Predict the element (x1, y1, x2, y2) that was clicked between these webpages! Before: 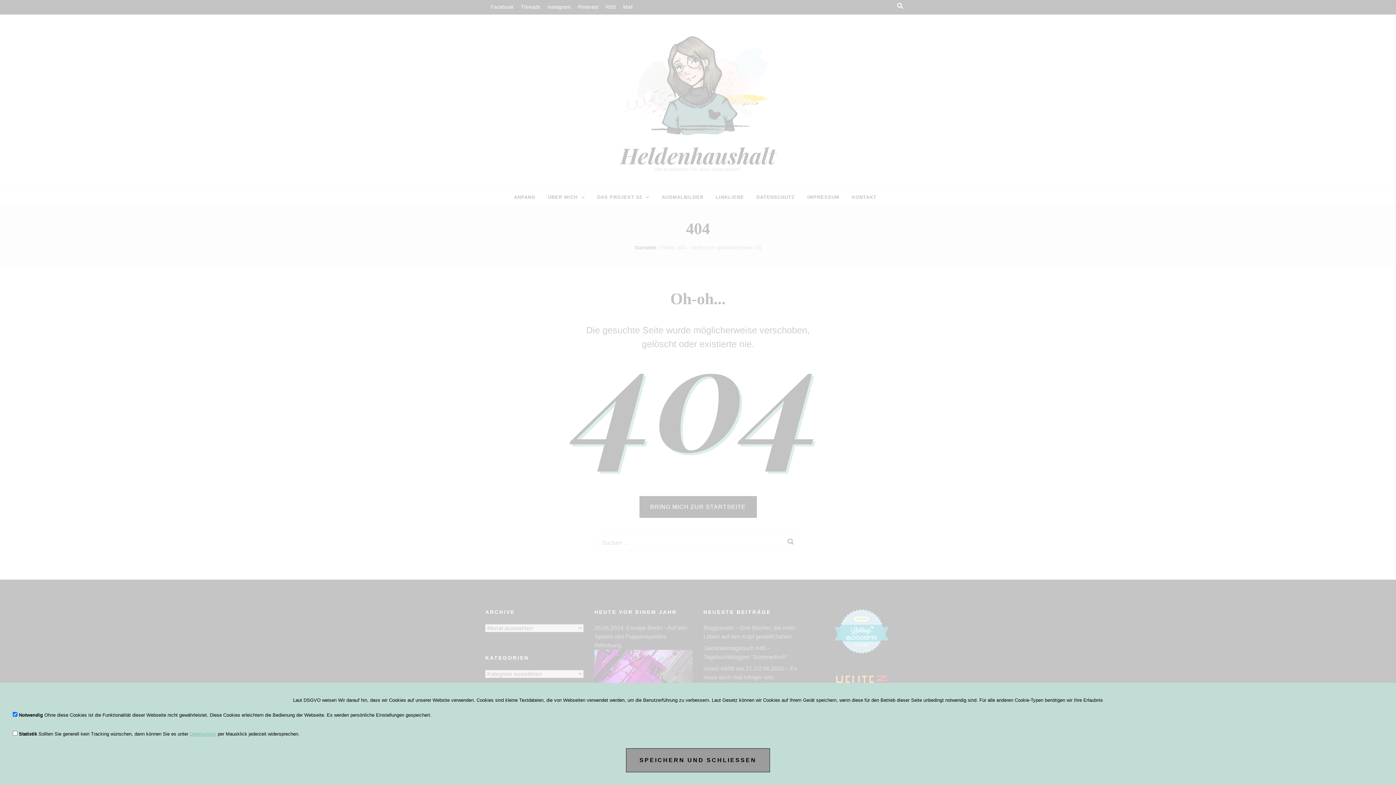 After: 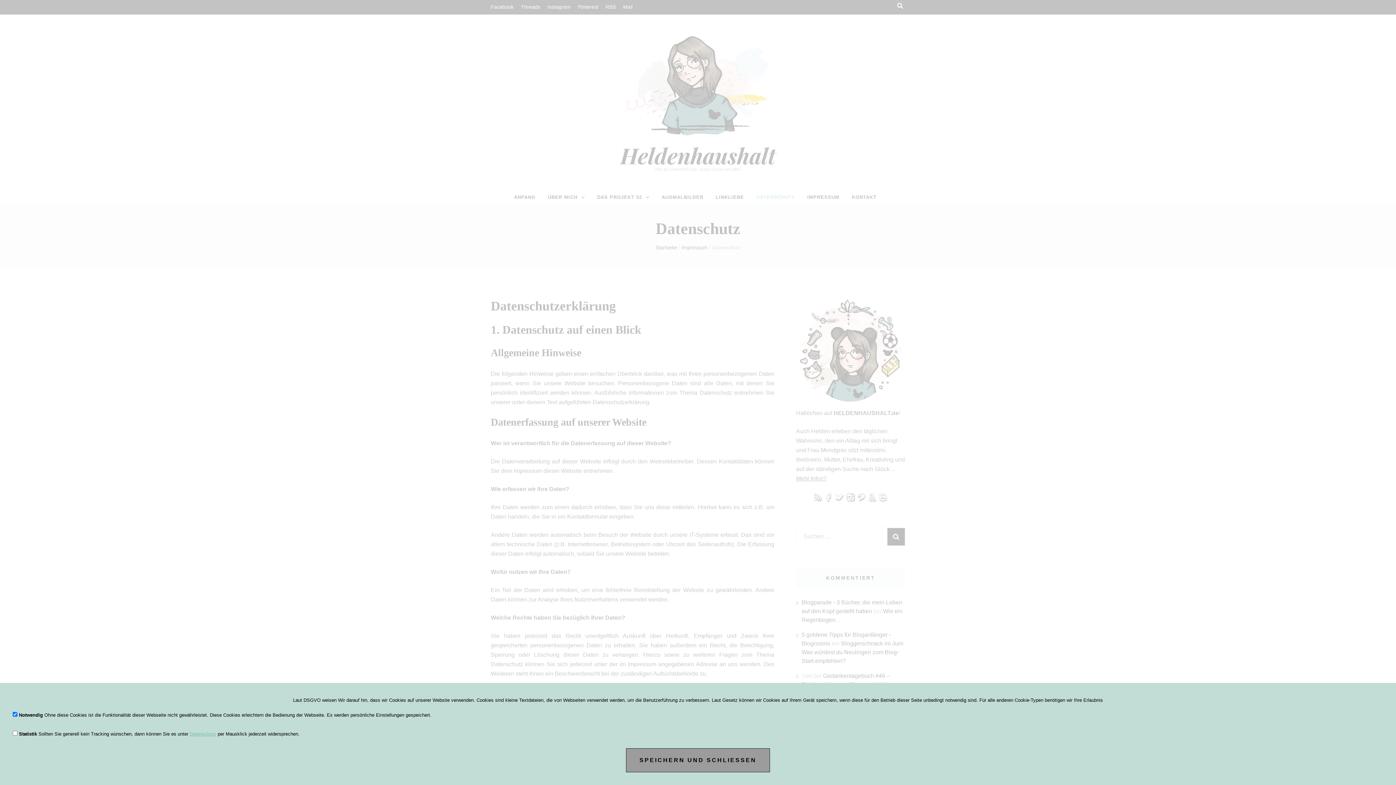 Action: label: Datenschutz bbox: (189, 731, 216, 737)